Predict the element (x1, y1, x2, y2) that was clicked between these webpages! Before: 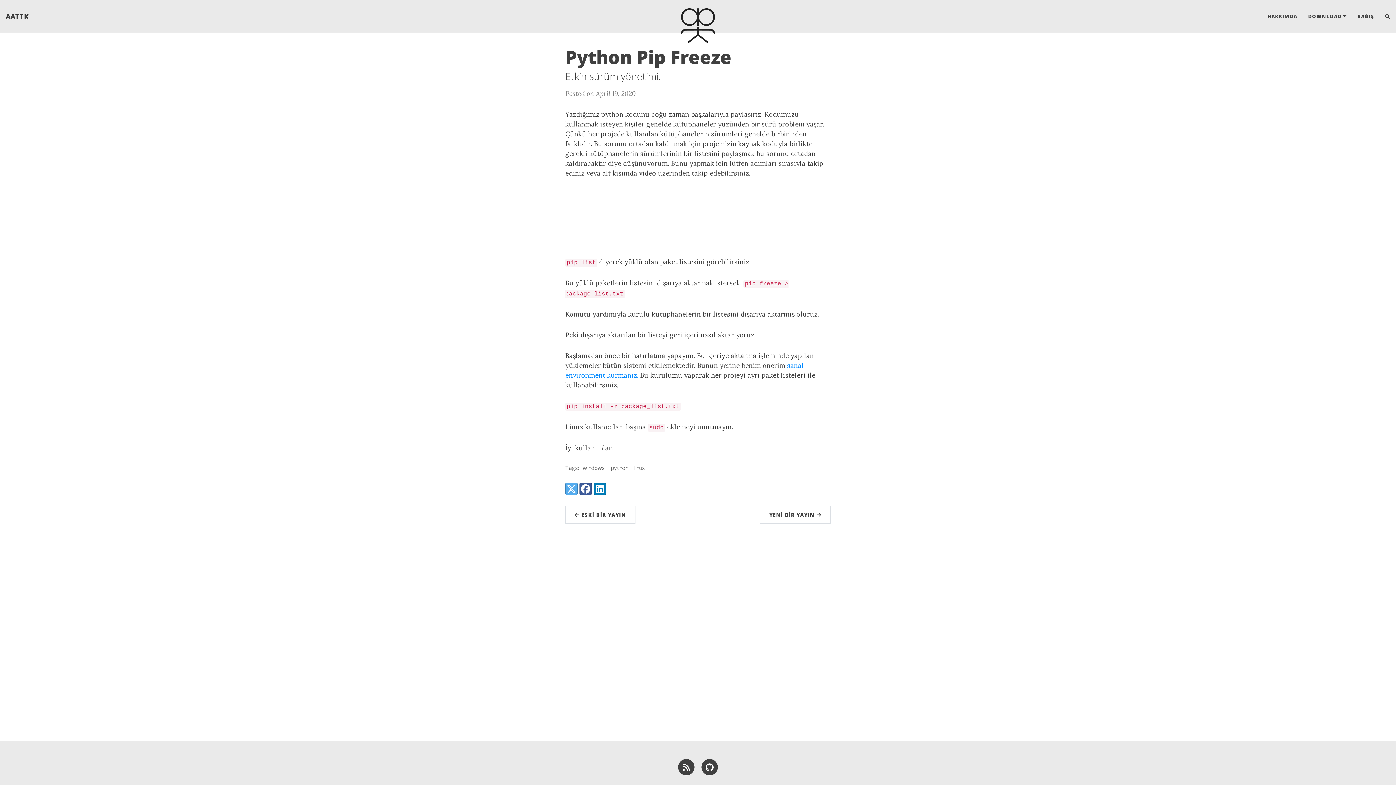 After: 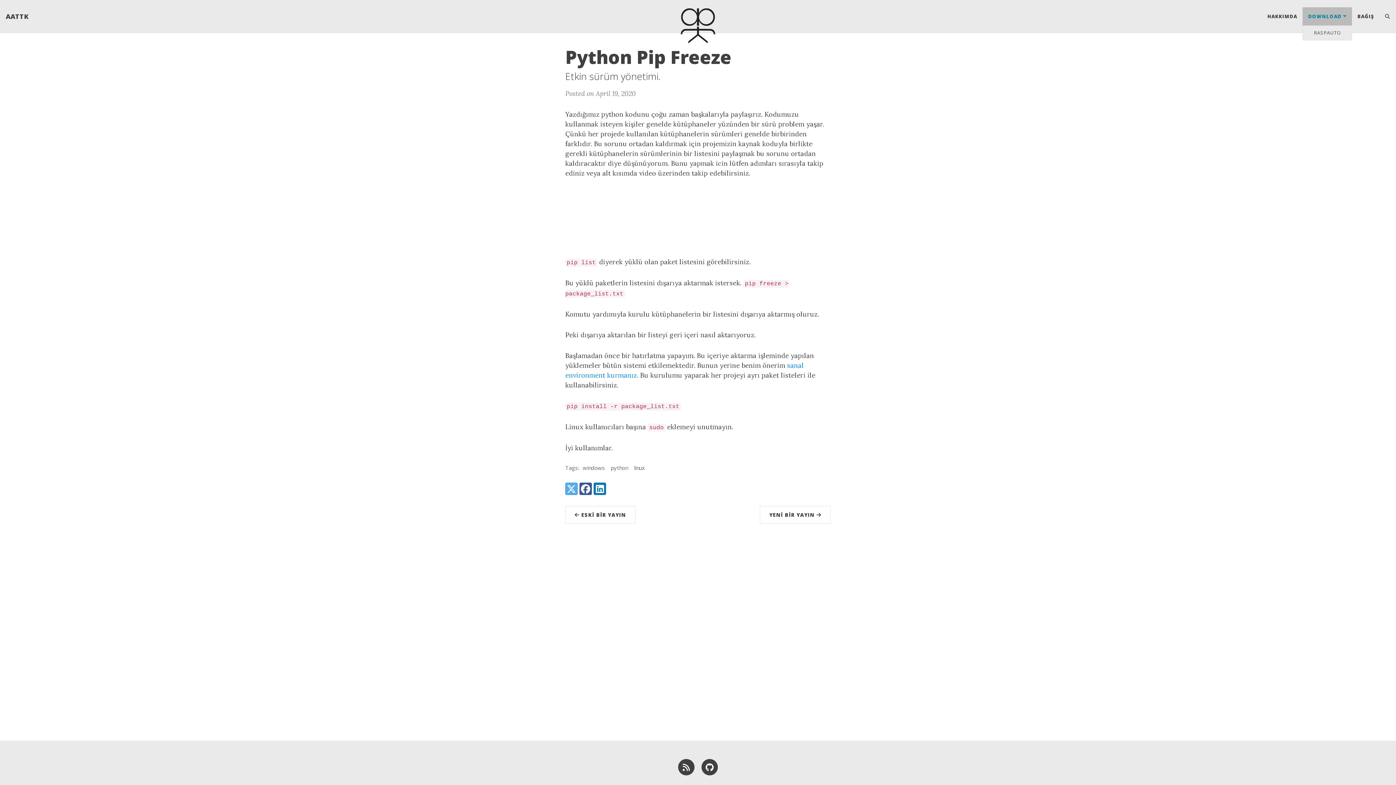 Action: bbox: (1303, 7, 1352, 25) label: DOWNLOAD